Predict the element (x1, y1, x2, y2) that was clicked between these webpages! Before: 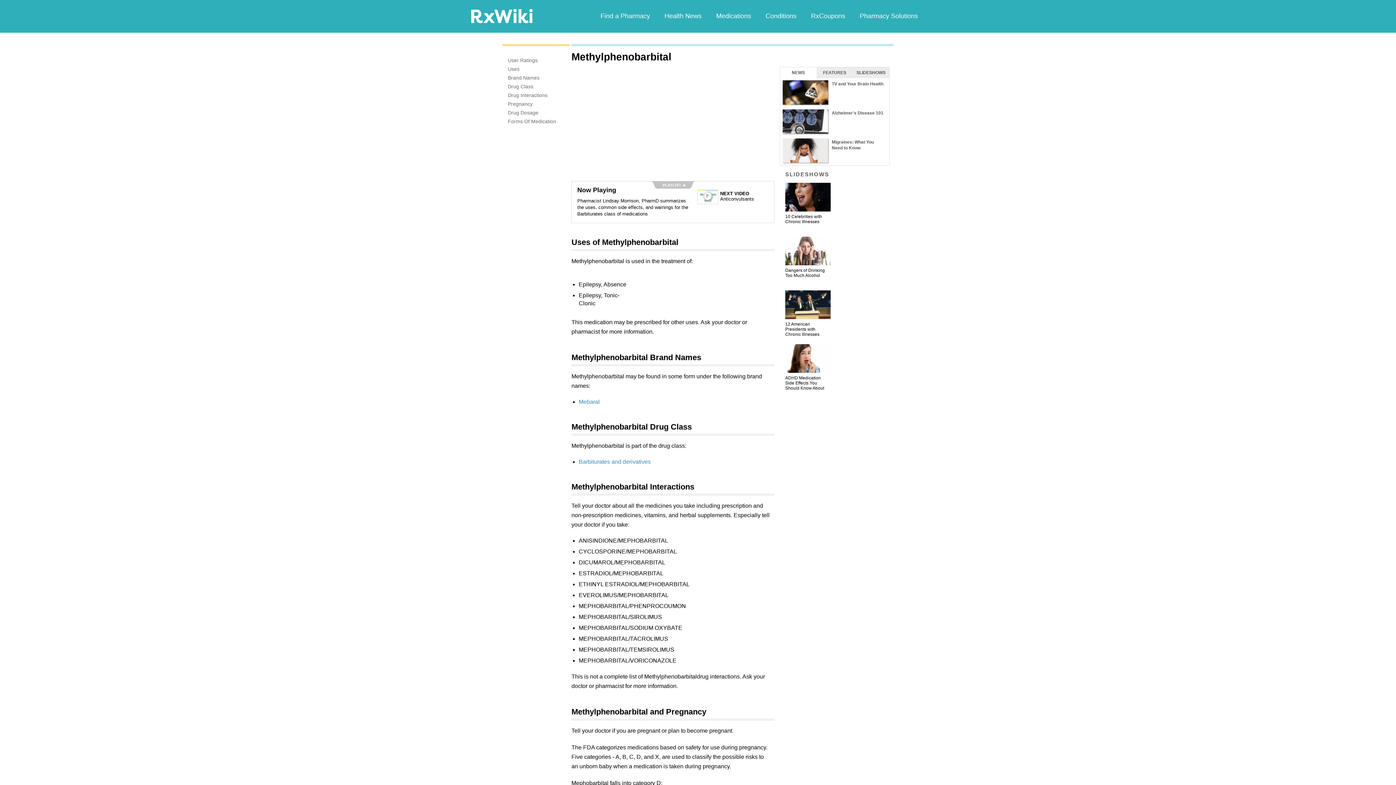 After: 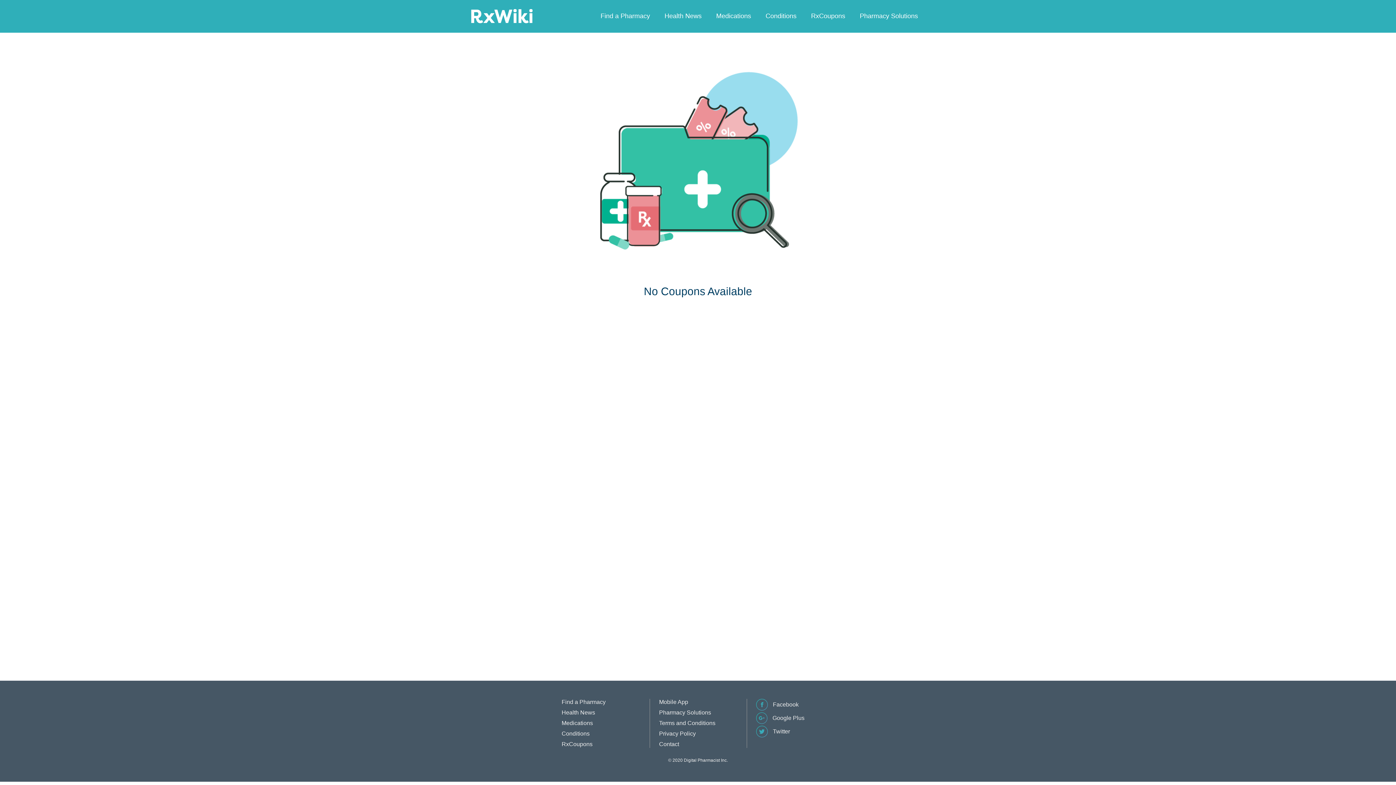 Action: label: RxCoupons bbox: (804, 10, 852, 21)